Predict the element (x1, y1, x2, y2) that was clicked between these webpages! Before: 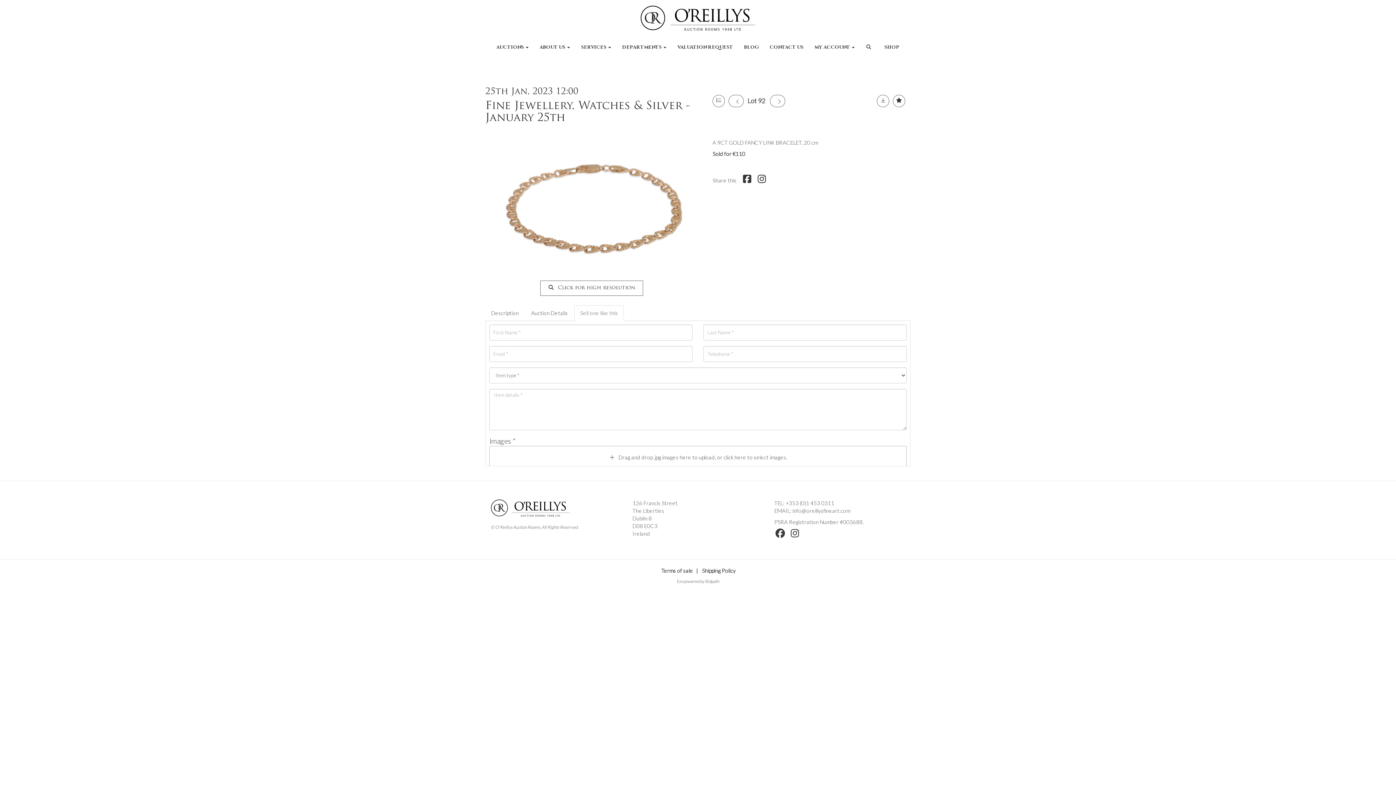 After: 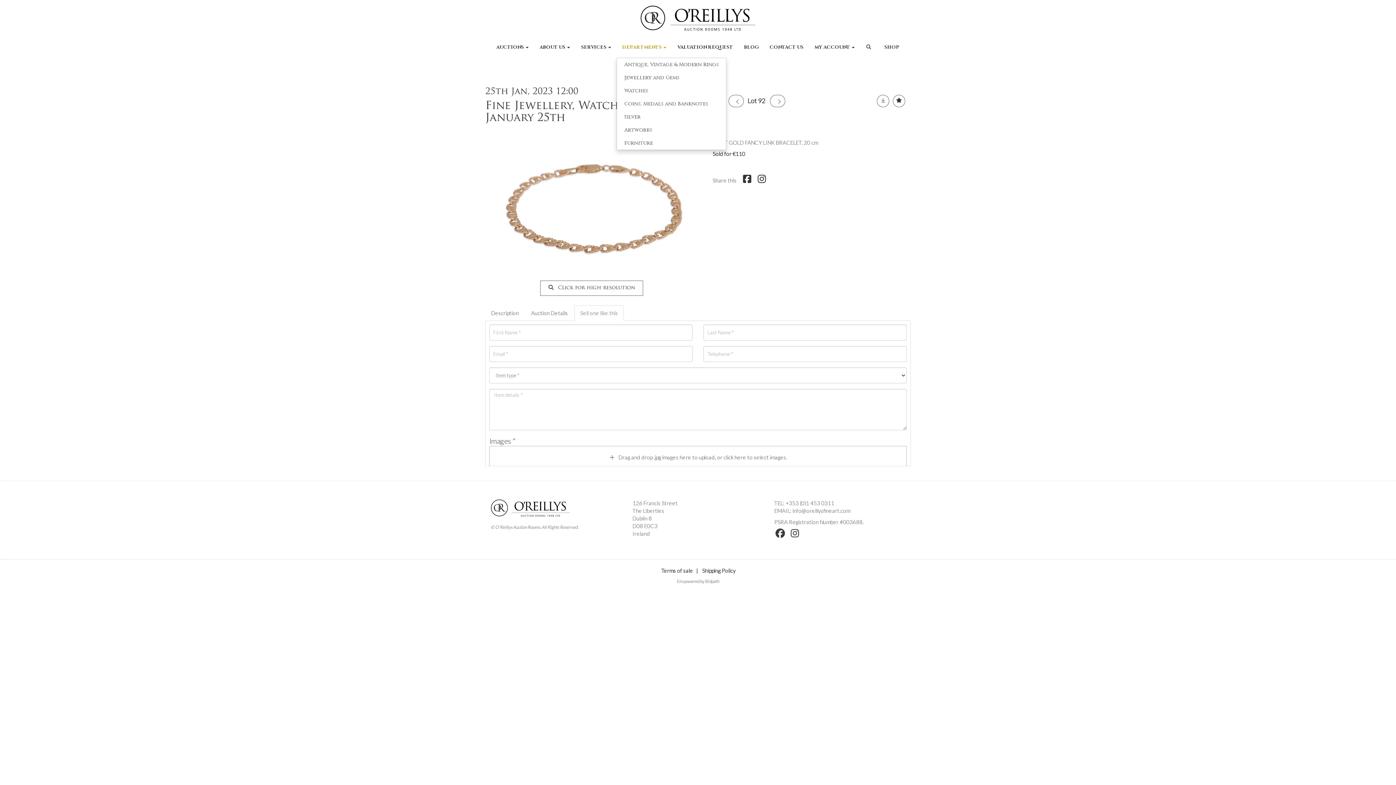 Action: label: DEPARTMENTS  bbox: (616, 43, 672, 58)